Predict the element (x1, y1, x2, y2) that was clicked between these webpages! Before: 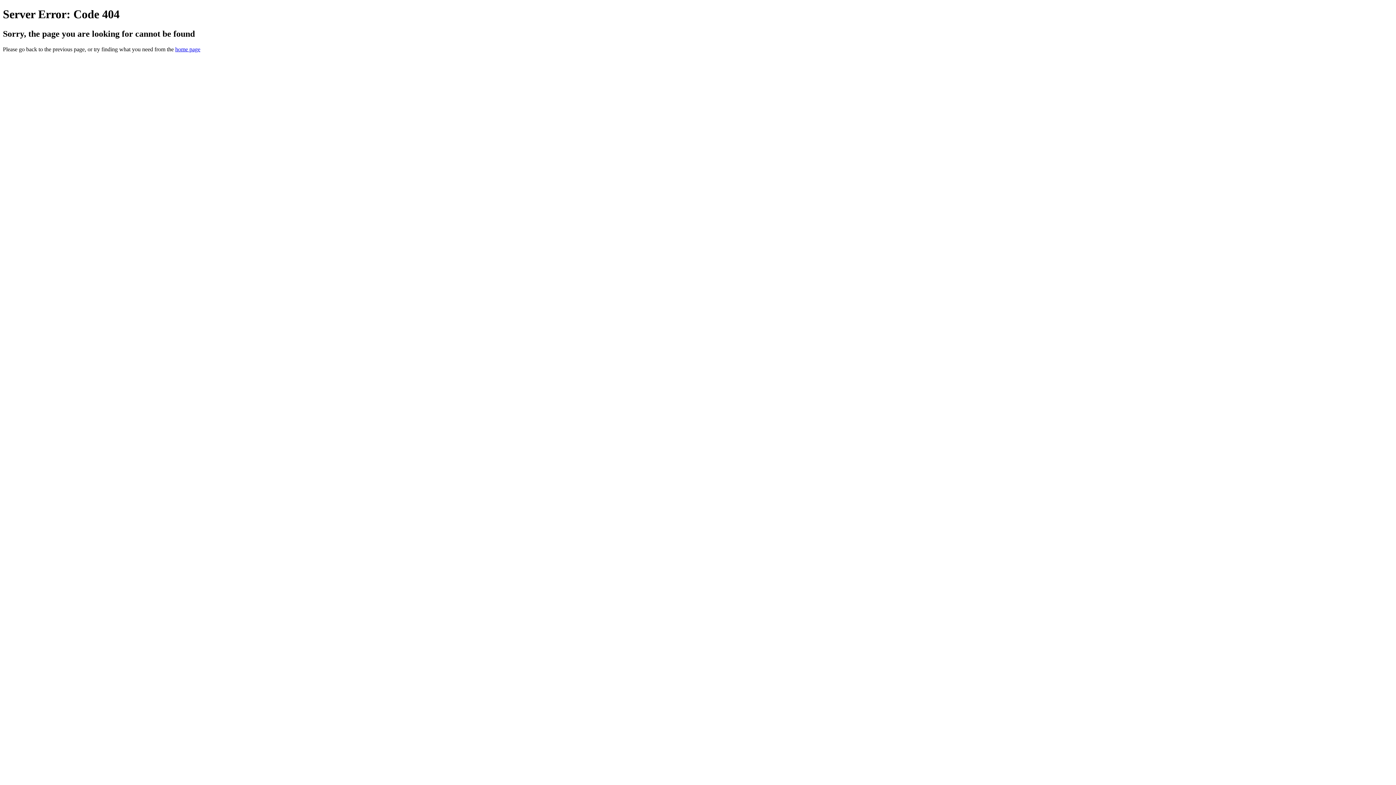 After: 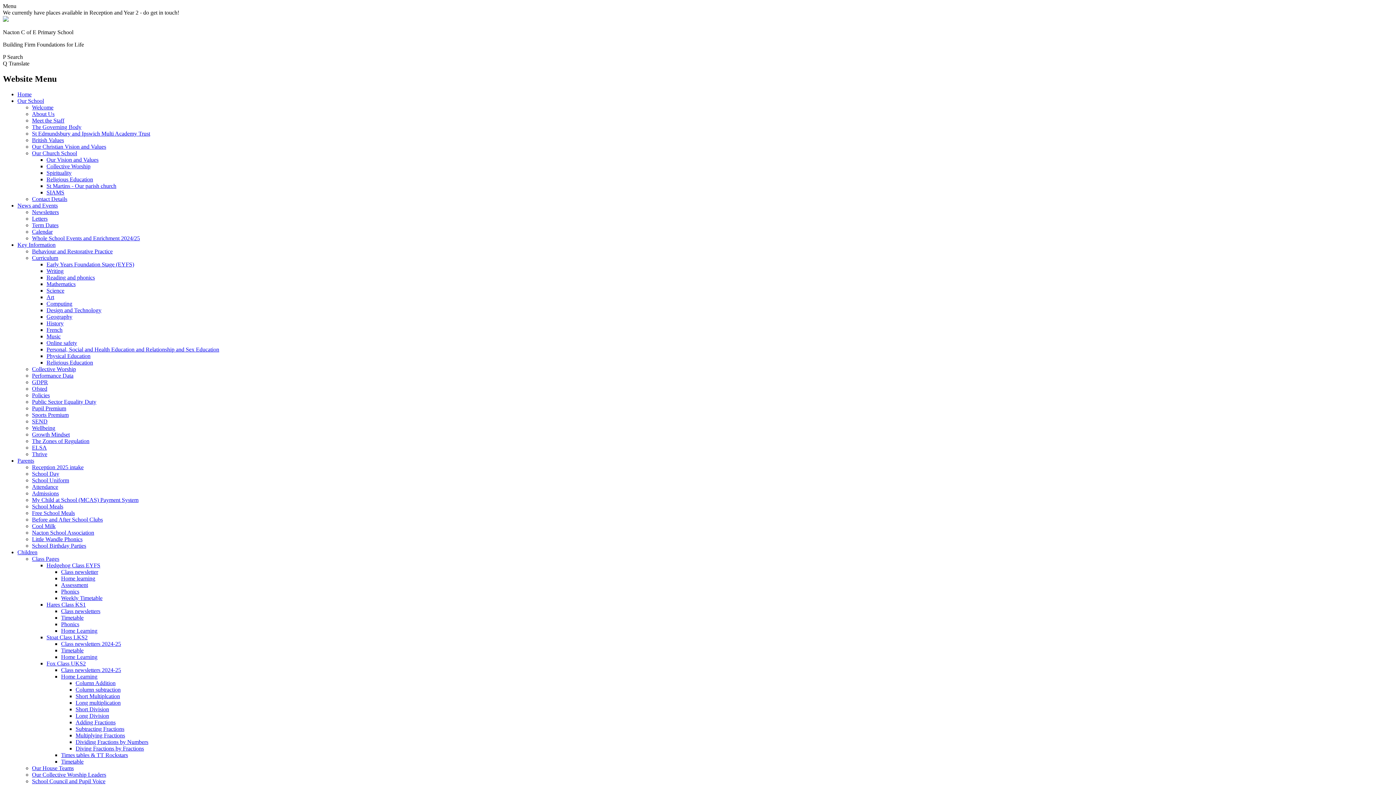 Action: label: home page bbox: (175, 46, 200, 52)